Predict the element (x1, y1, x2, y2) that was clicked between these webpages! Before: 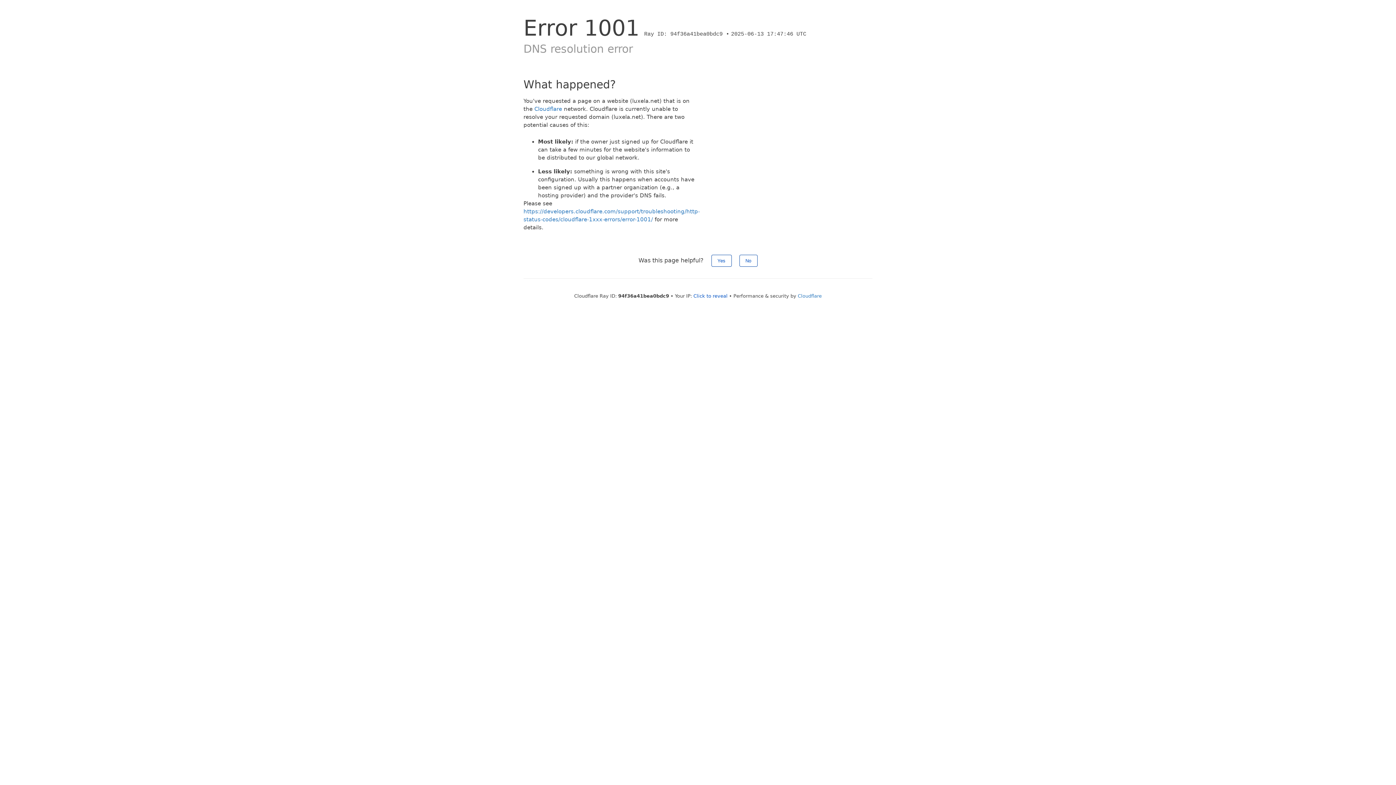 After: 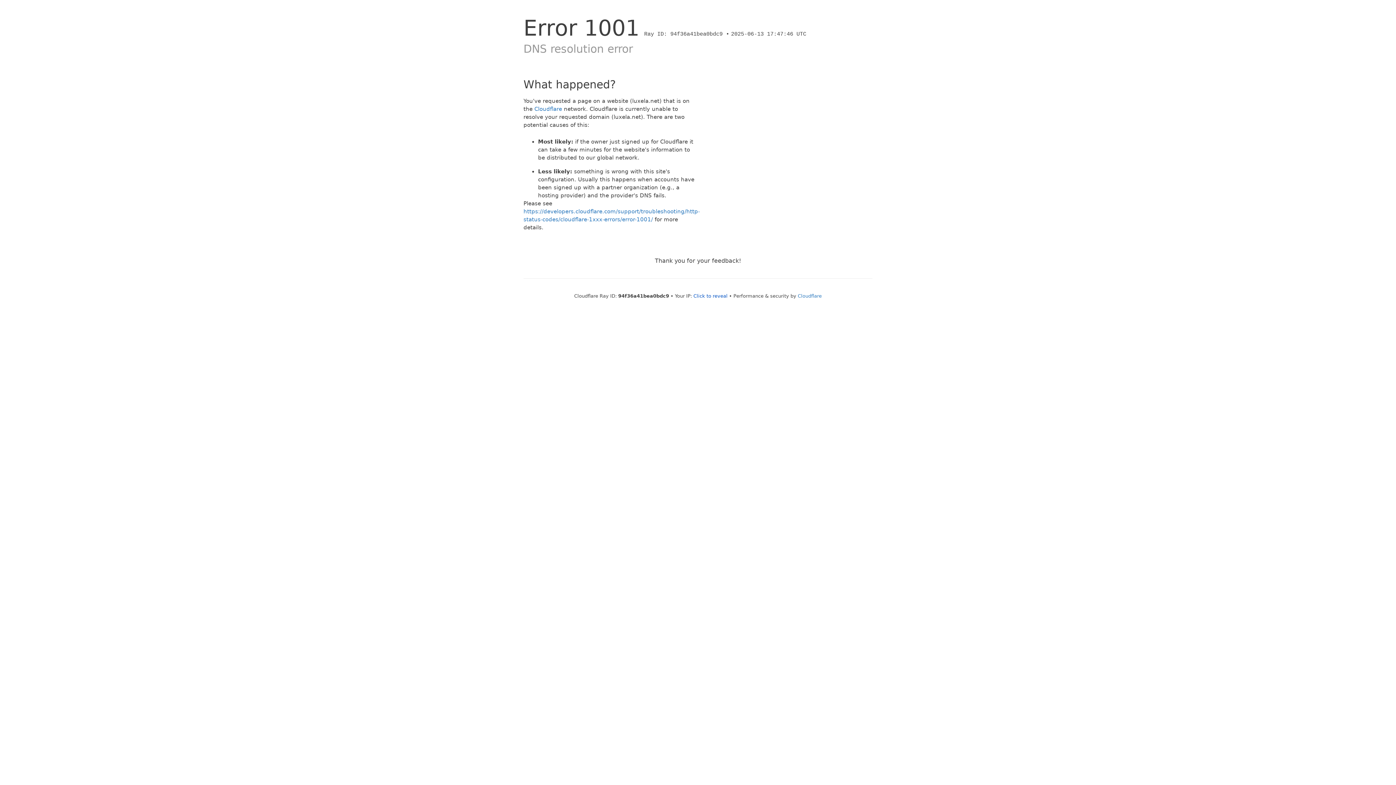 Action: bbox: (711, 254, 731, 266) label: Yes